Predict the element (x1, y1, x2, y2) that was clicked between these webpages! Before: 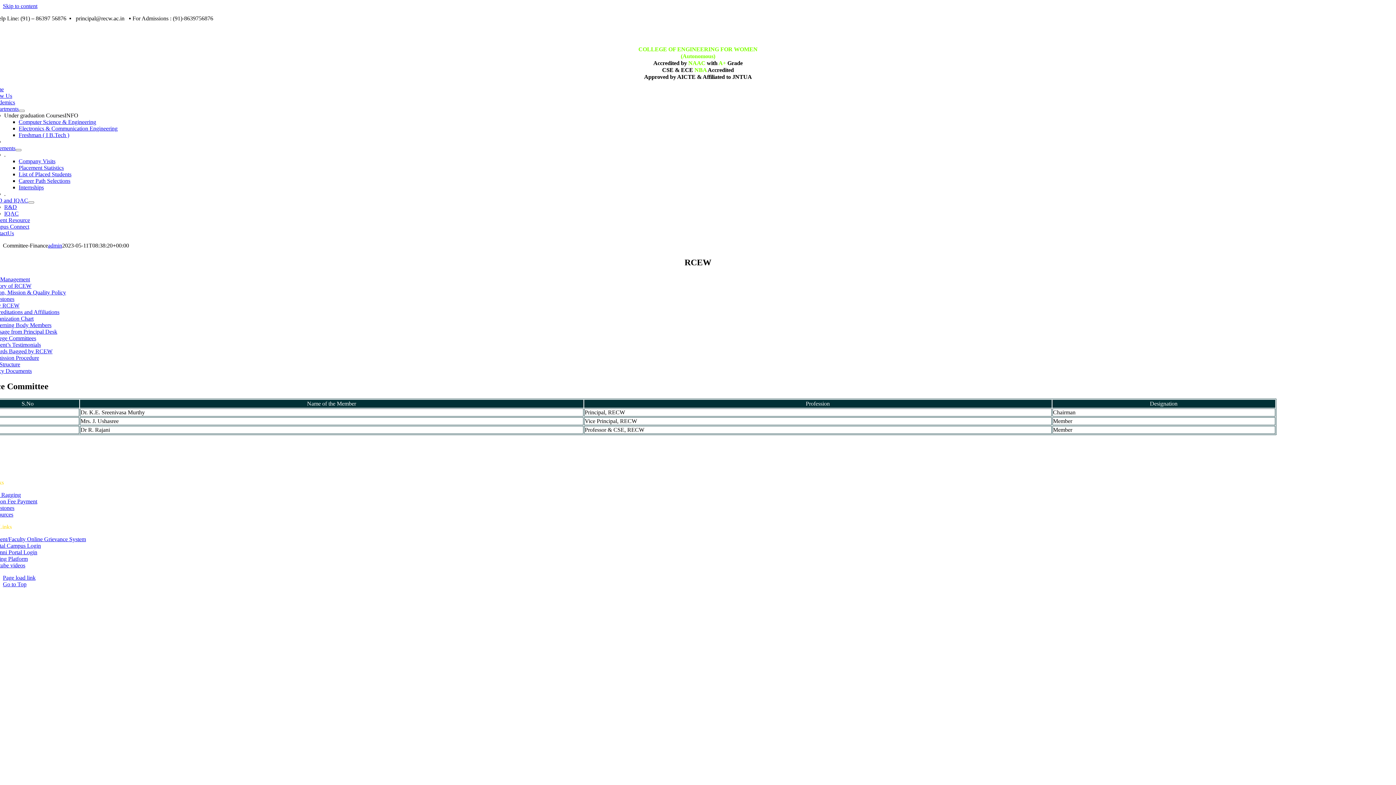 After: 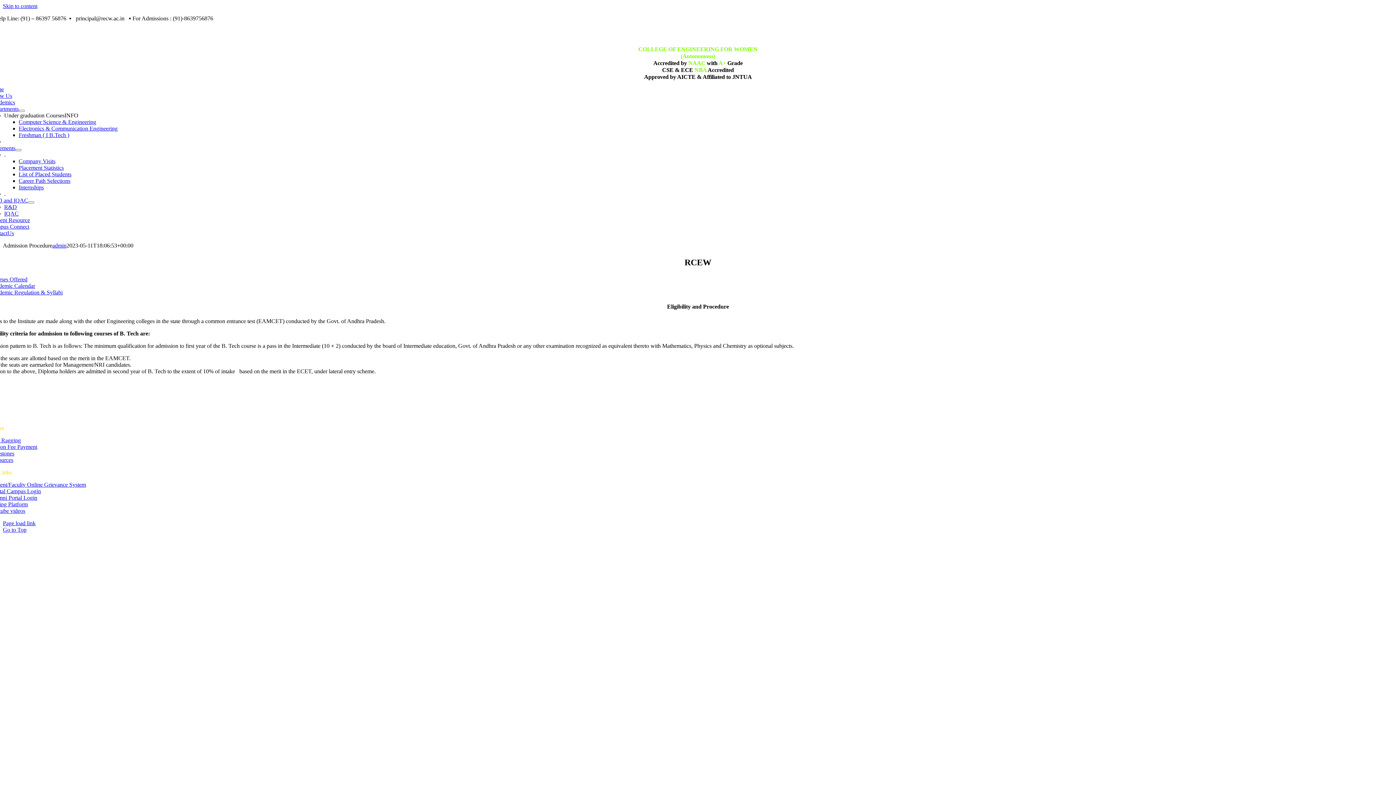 Action: label: Admission Procedure bbox: (-10, 354, 39, 361)